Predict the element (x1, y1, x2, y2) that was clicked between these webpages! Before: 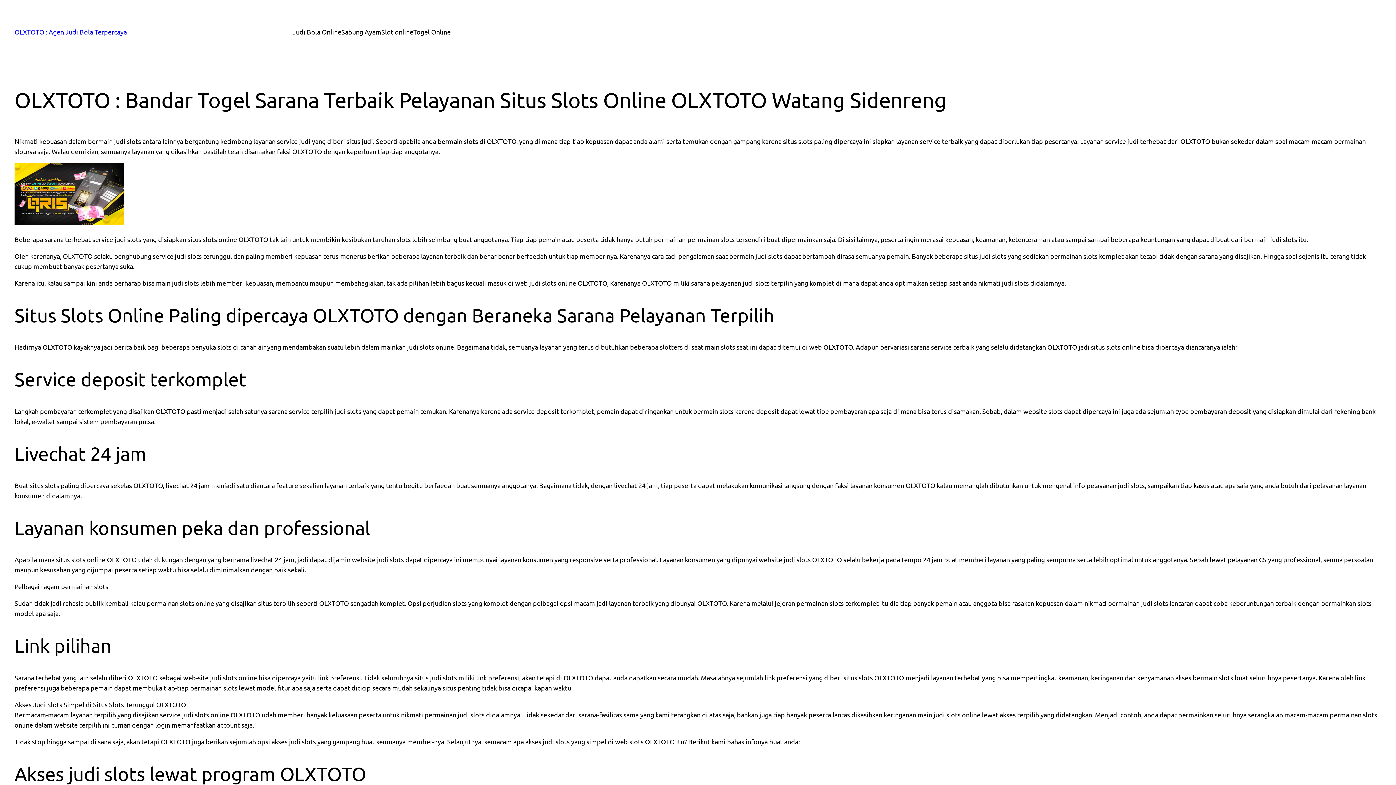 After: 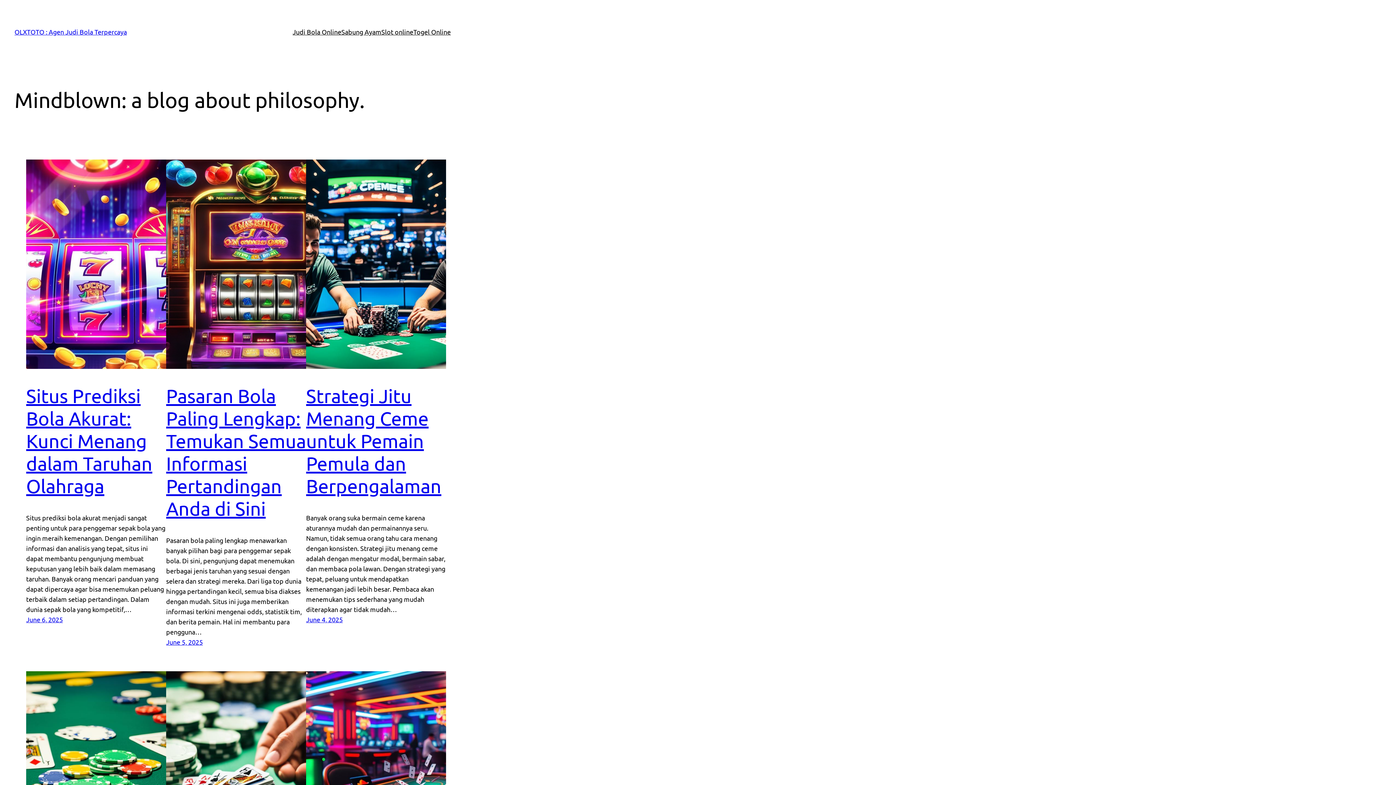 Action: bbox: (14, 28, 126, 35) label: OLXTOTO : Agen Judi Bola Terpercaya